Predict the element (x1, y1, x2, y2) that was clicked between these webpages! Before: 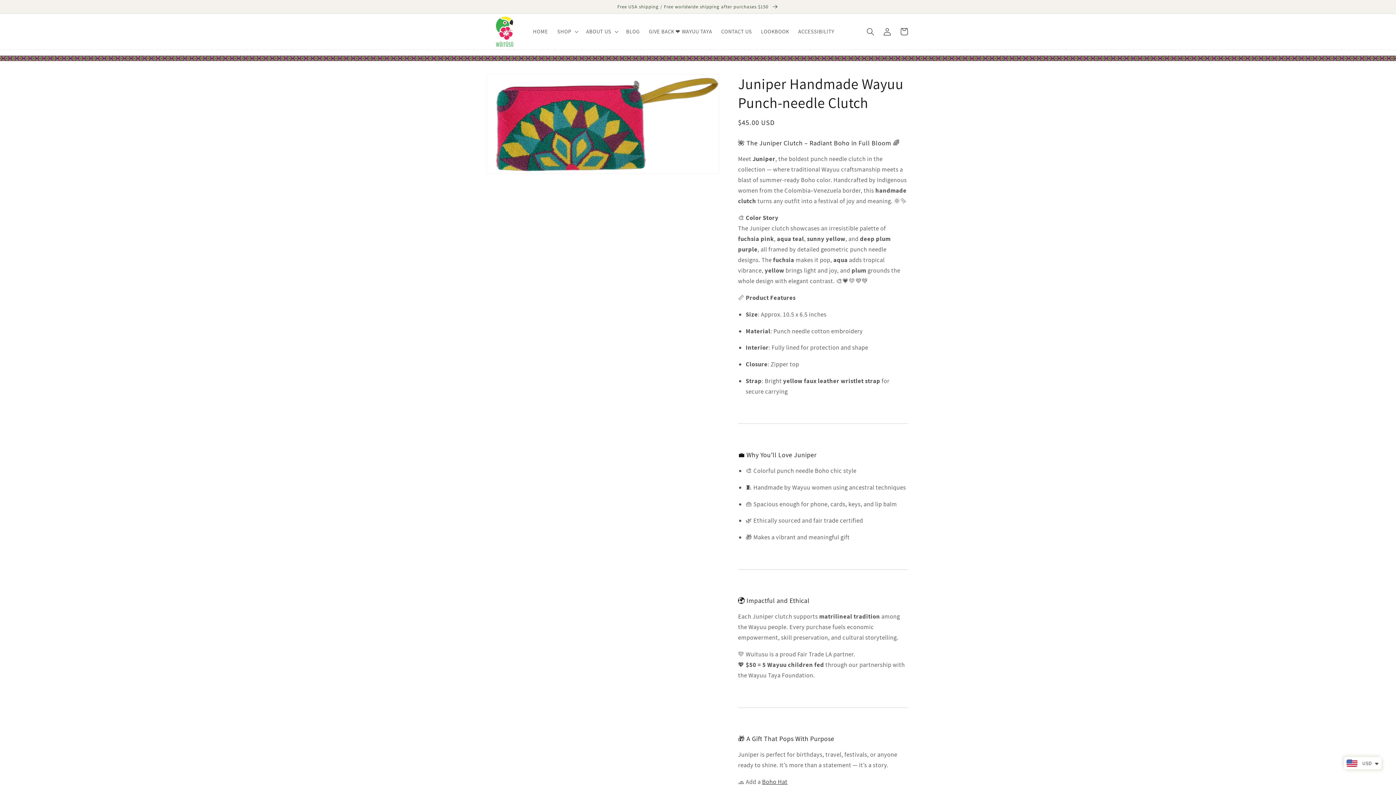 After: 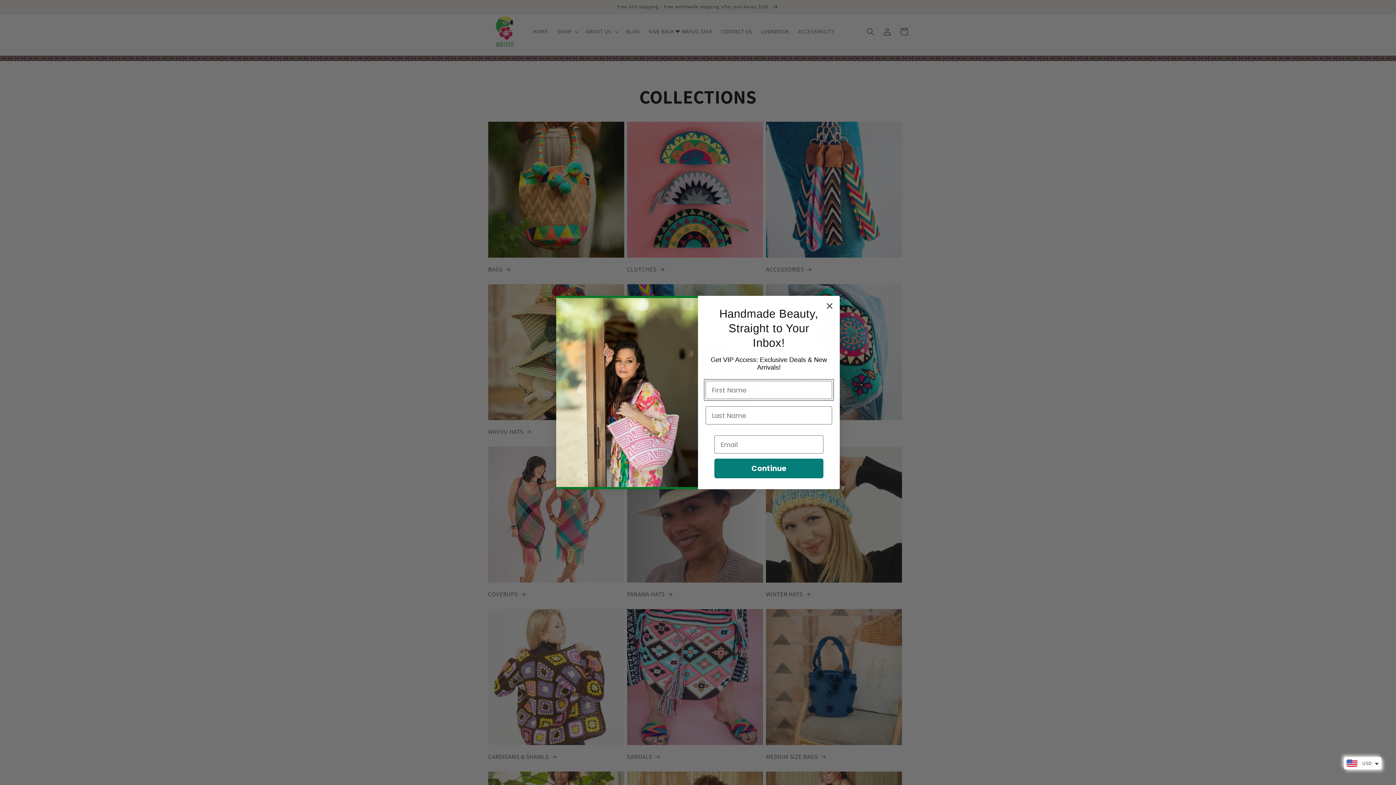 Action: bbox: (0, 0, 1396, 13) label: Free USA shipping / Free worldwide shipping after purchases $150 